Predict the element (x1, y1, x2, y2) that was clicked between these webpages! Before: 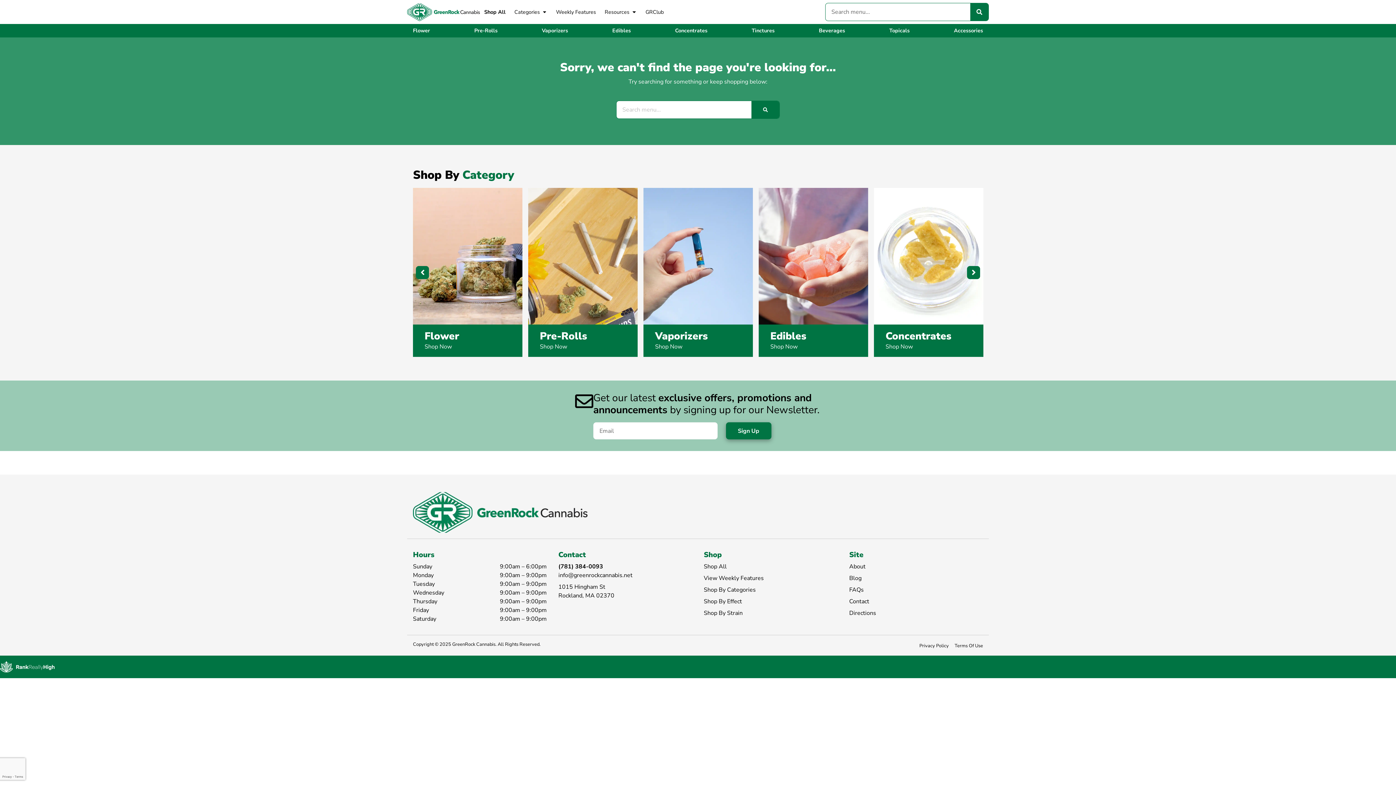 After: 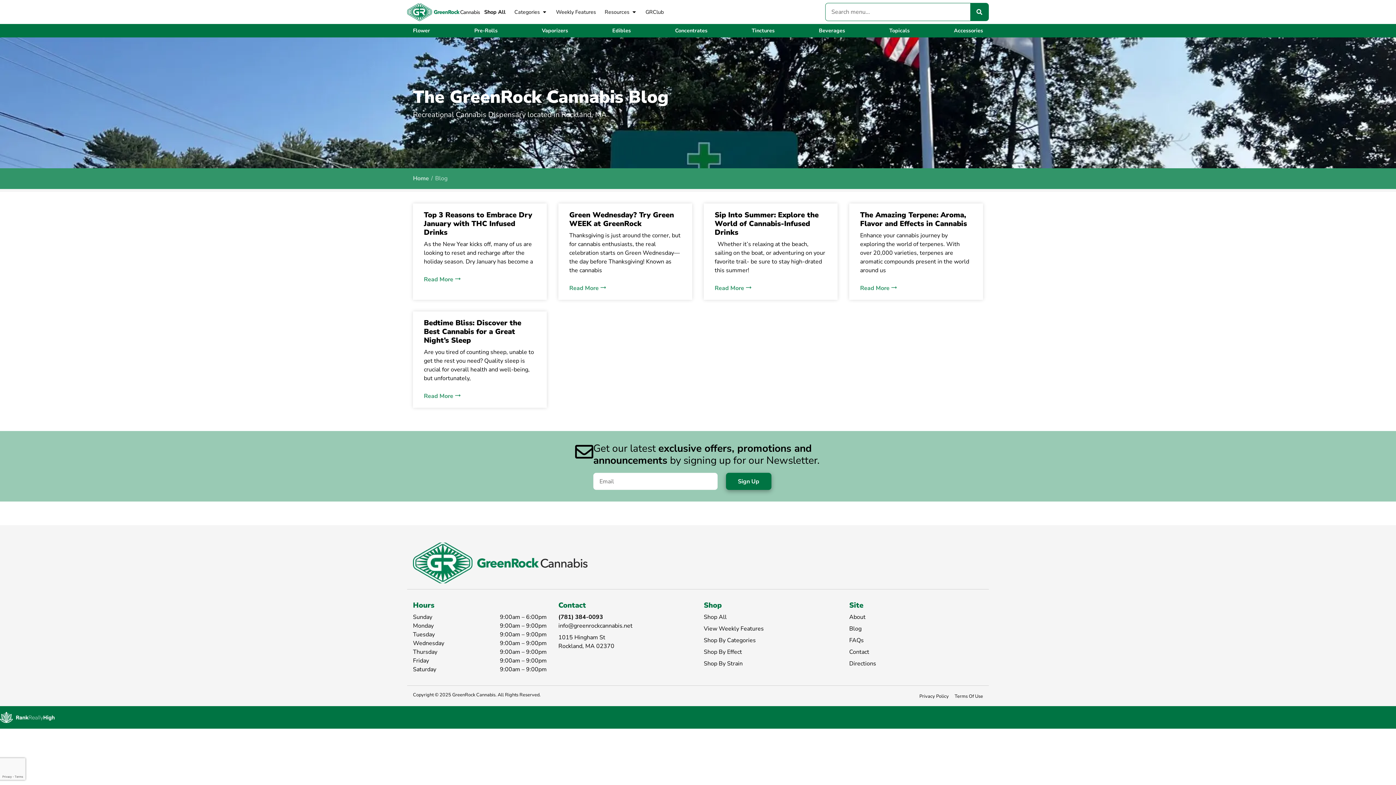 Action: label: Blog bbox: (849, 574, 861, 582)